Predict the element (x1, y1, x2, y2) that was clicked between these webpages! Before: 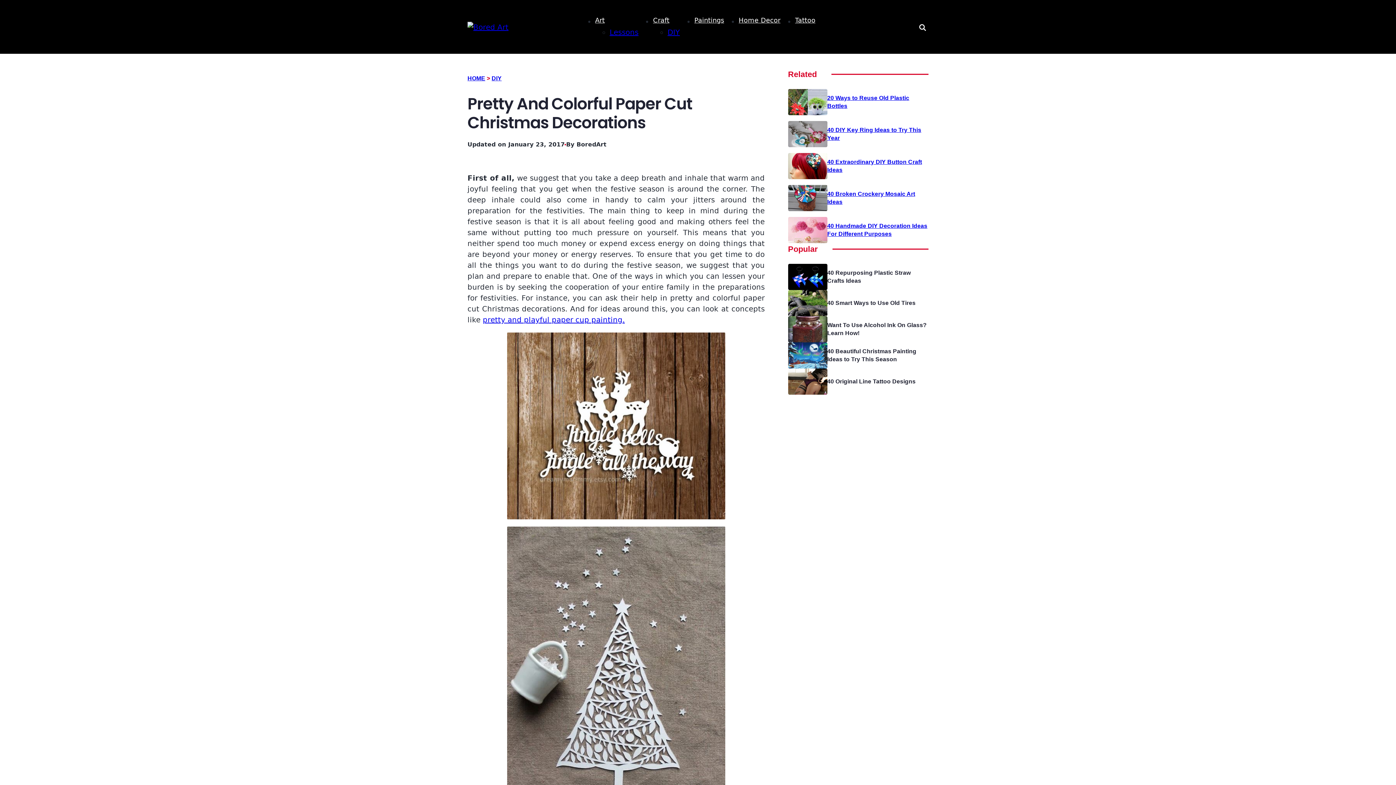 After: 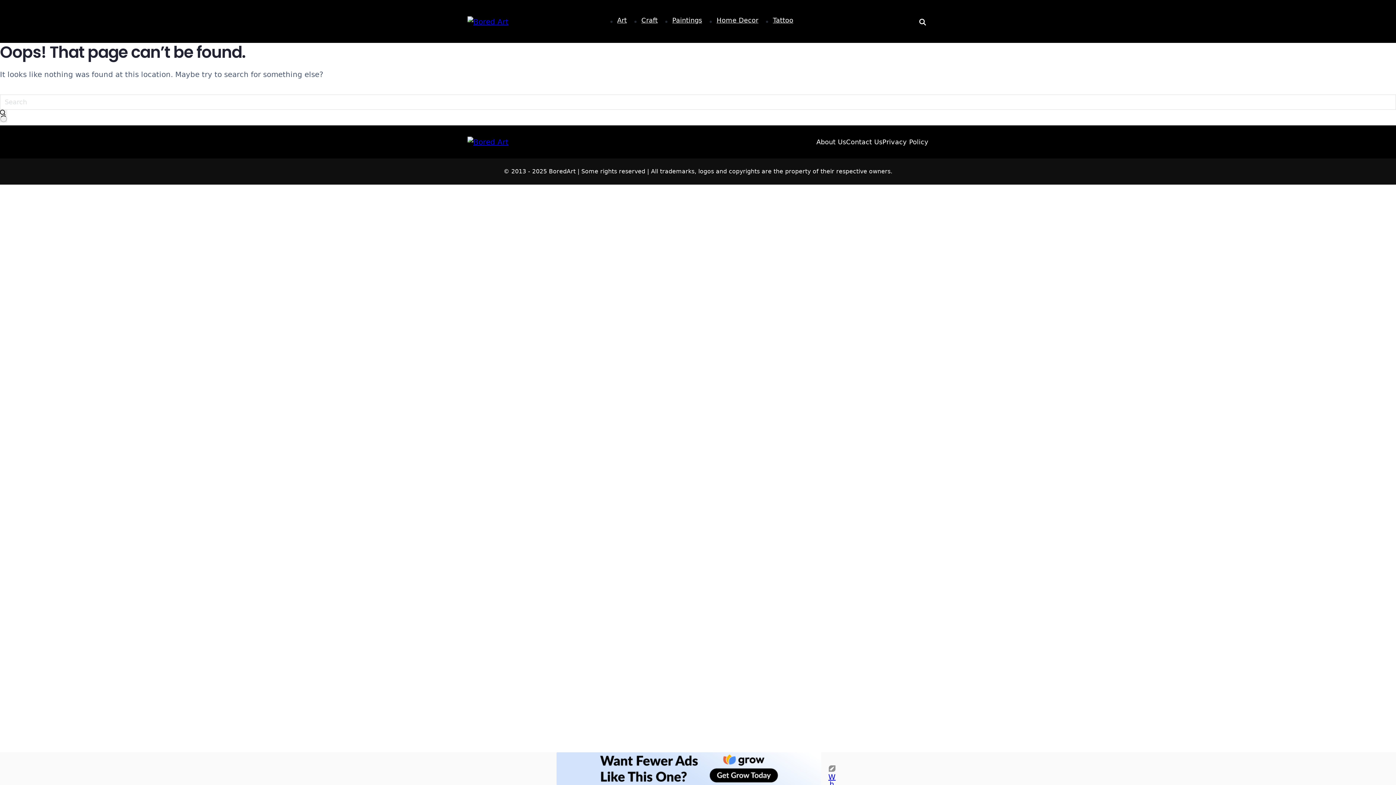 Action: bbox: (576, 141, 606, 148) label: Read more about BoredArt